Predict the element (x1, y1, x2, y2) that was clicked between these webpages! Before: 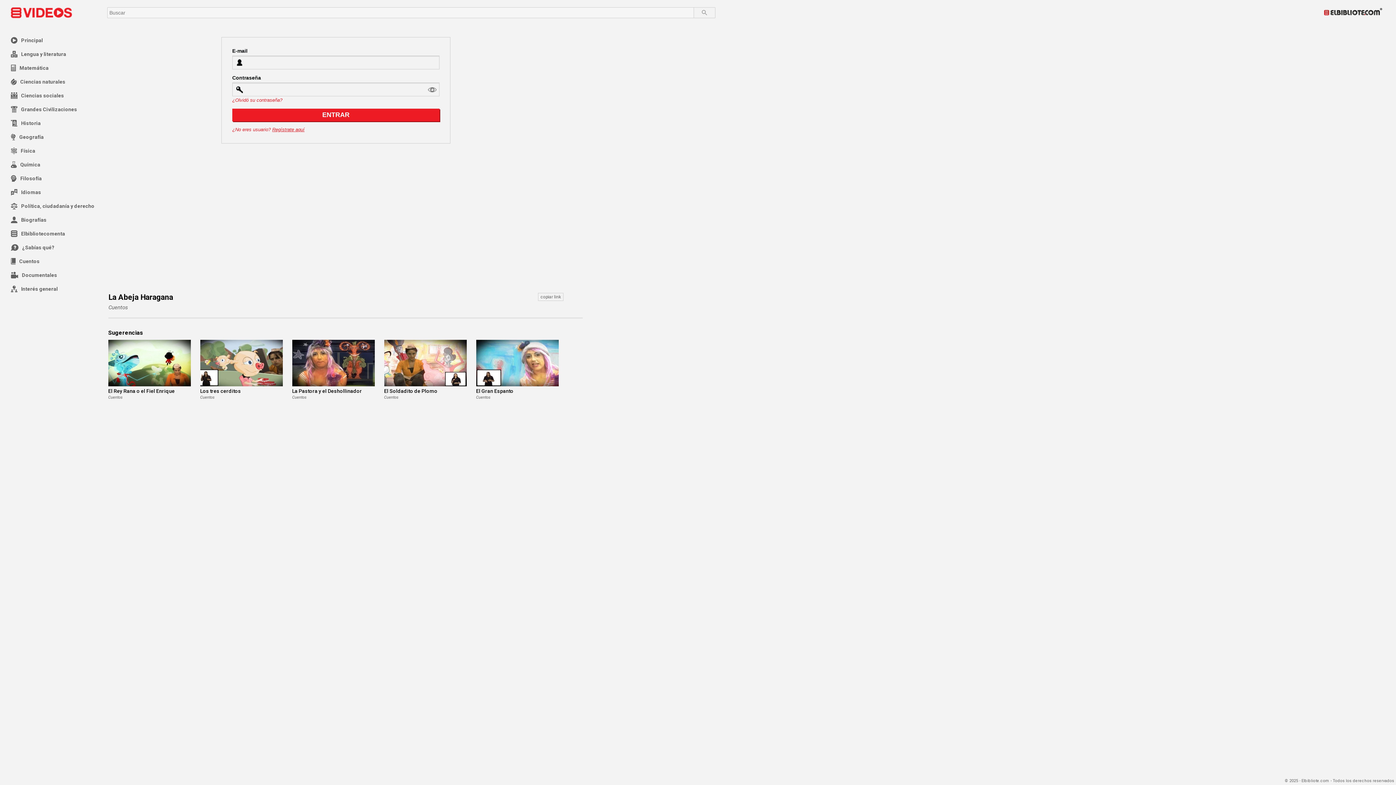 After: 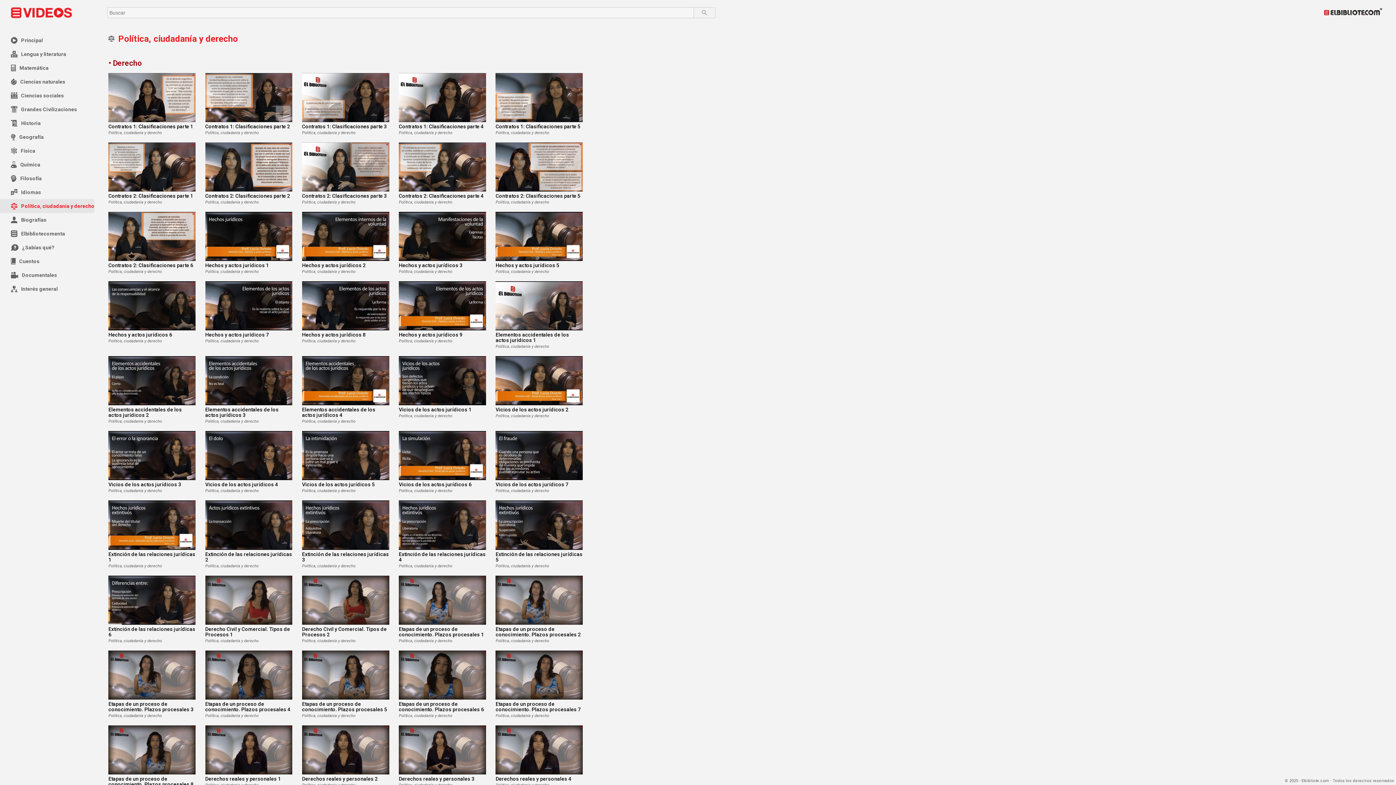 Action: label: Política, ciudadanía y derecho bbox: (10, 199, 94, 213)